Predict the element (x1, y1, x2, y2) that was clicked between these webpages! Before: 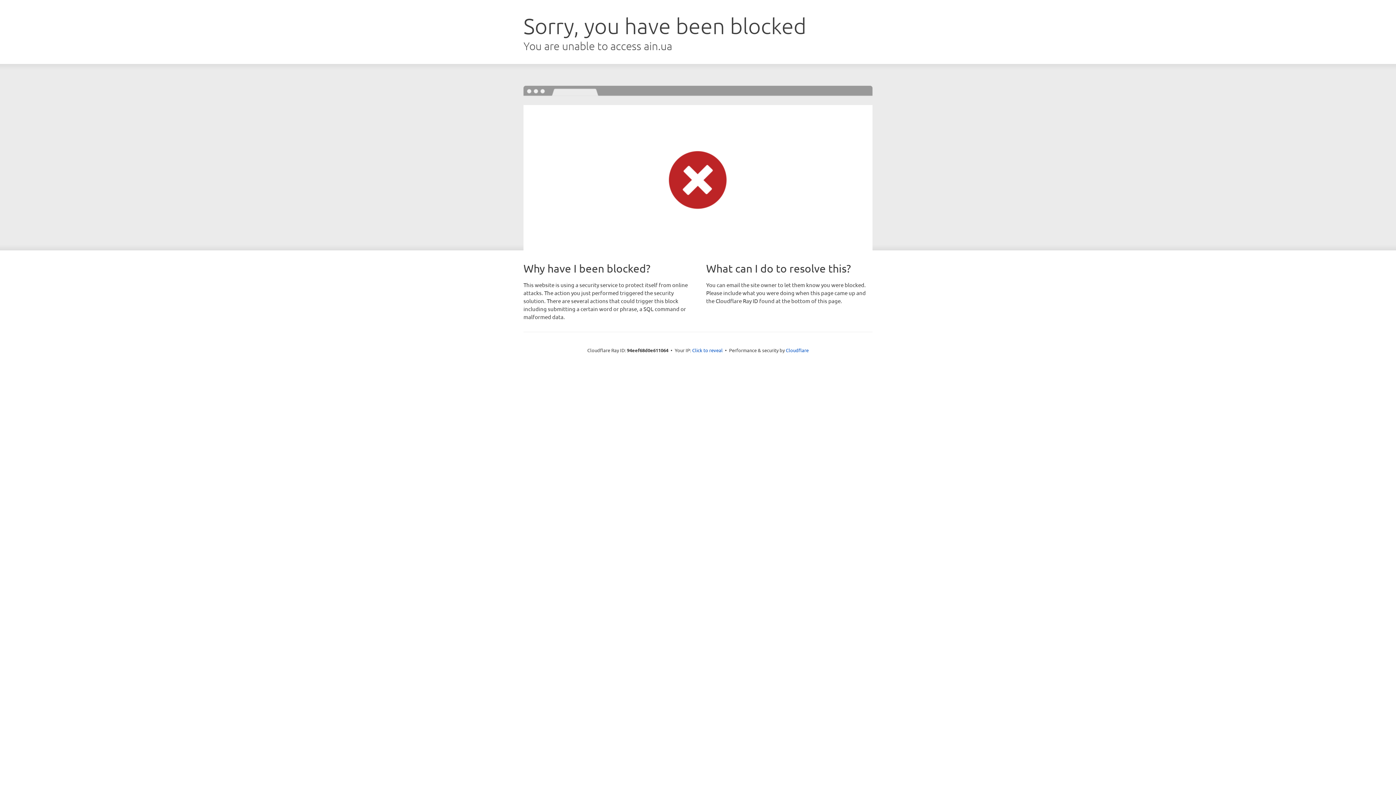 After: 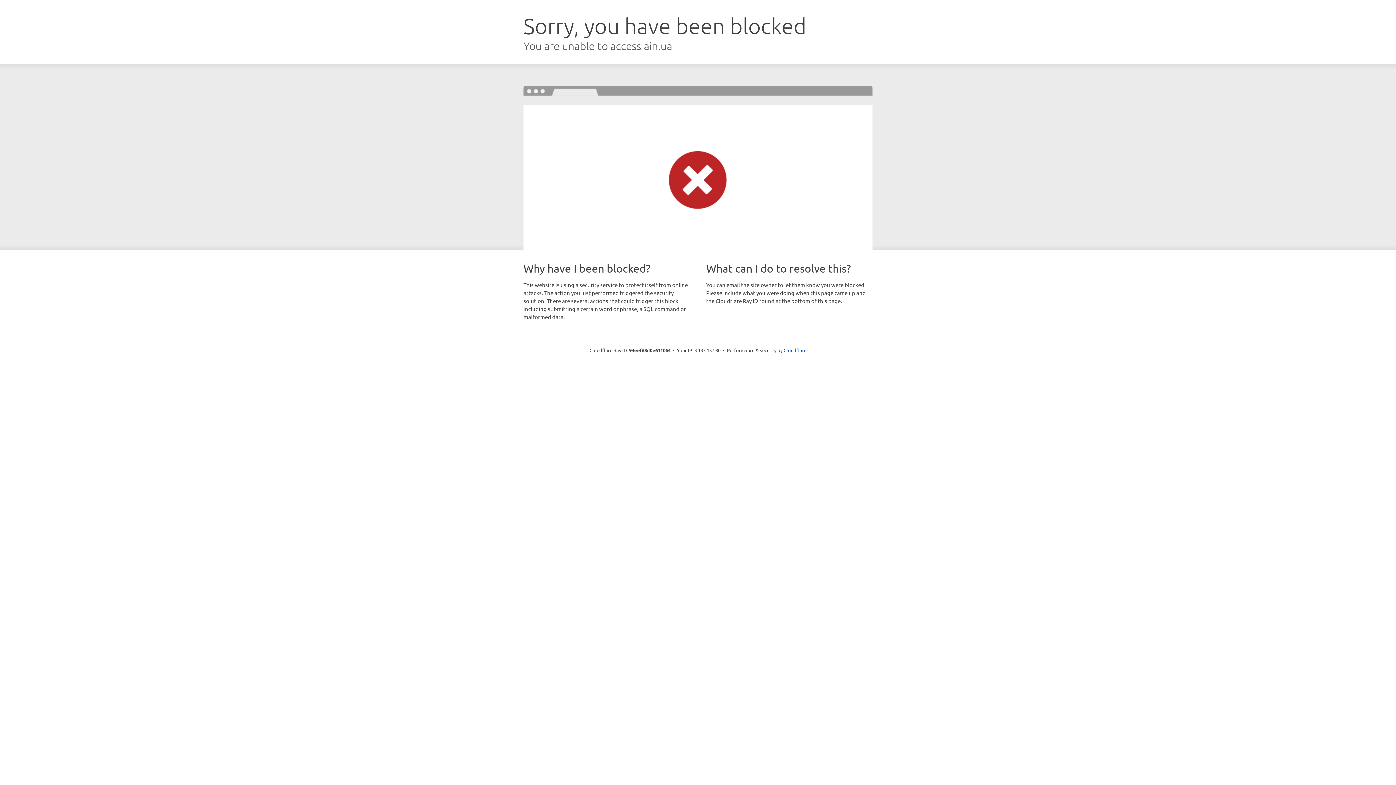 Action: bbox: (692, 346, 722, 353) label: Click to reveal